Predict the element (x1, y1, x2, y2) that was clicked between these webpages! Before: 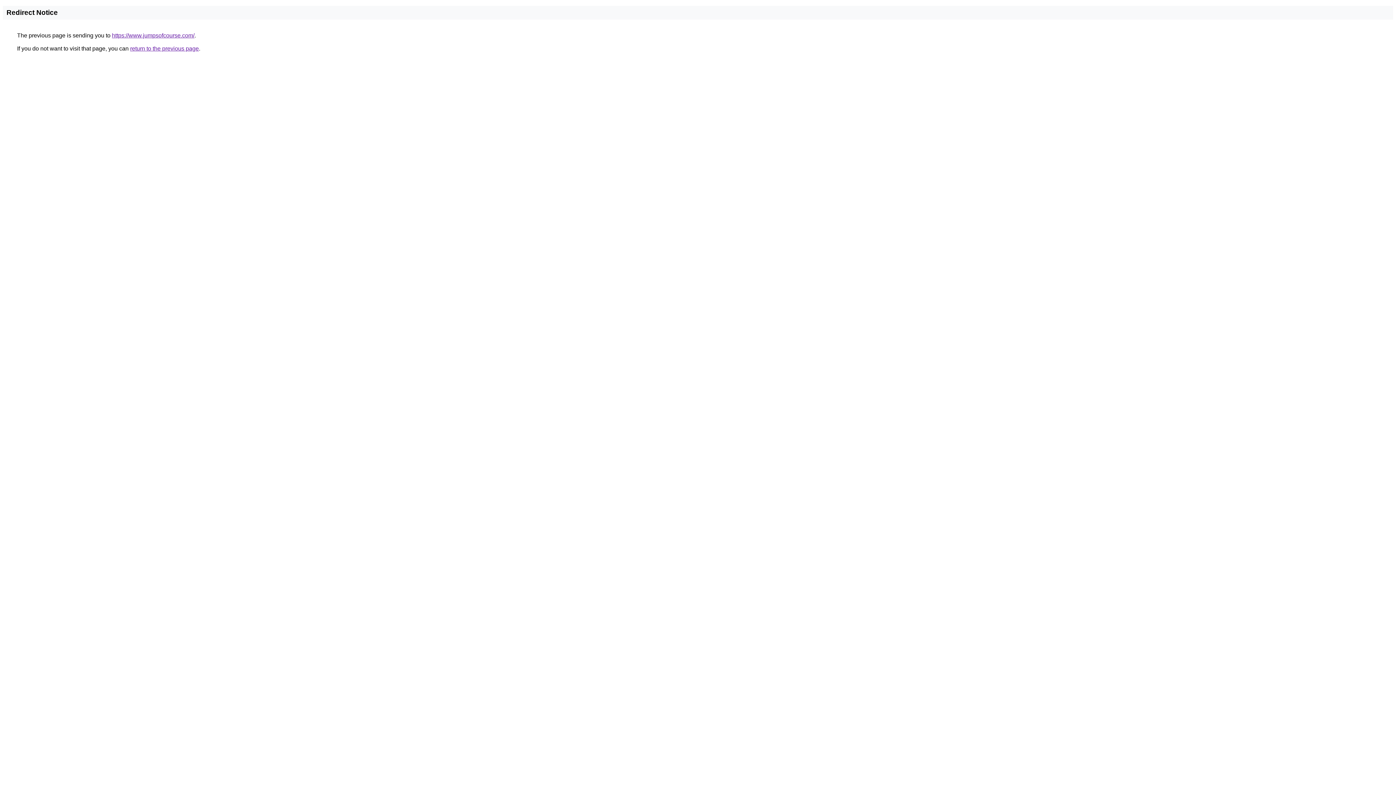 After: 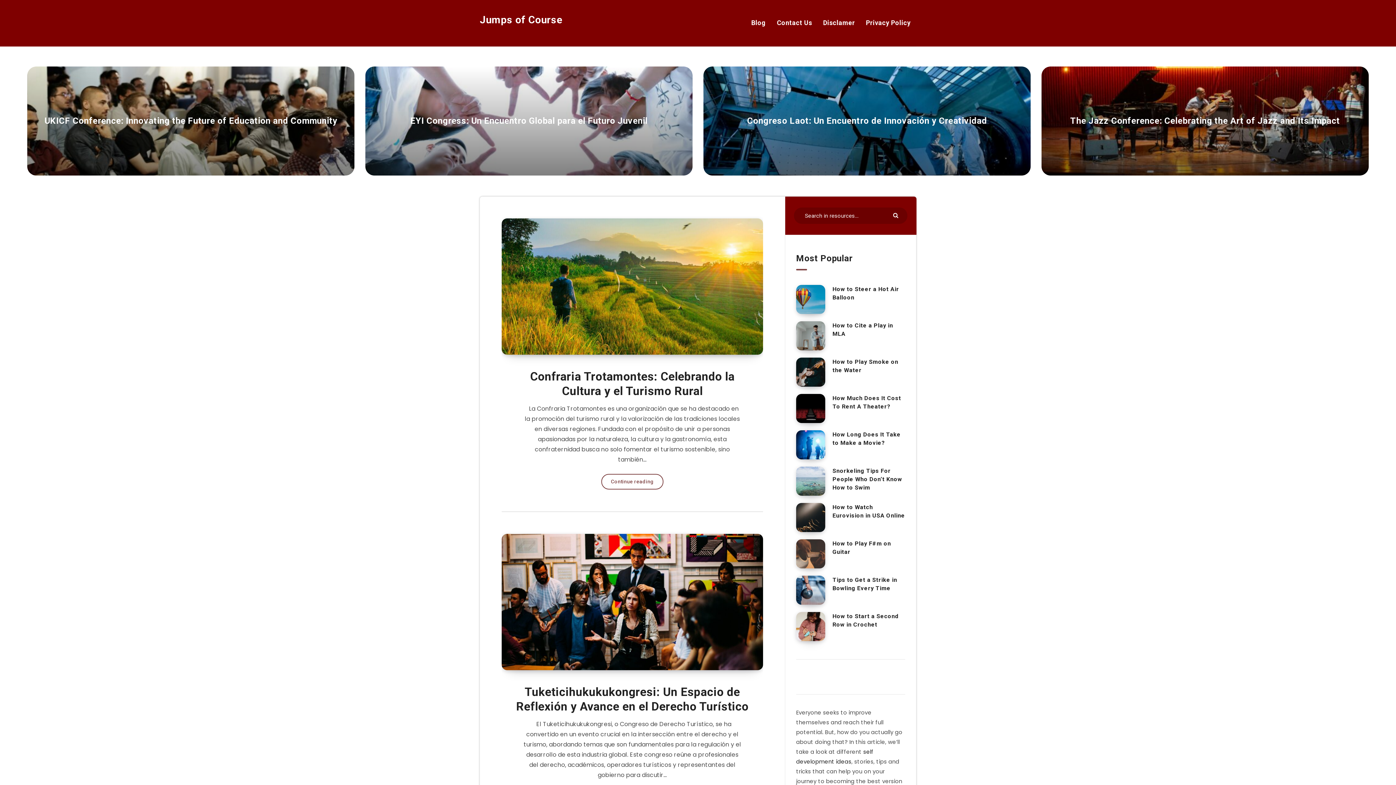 Action: bbox: (112, 32, 194, 38) label: https://www.jumpsofcourse.com/